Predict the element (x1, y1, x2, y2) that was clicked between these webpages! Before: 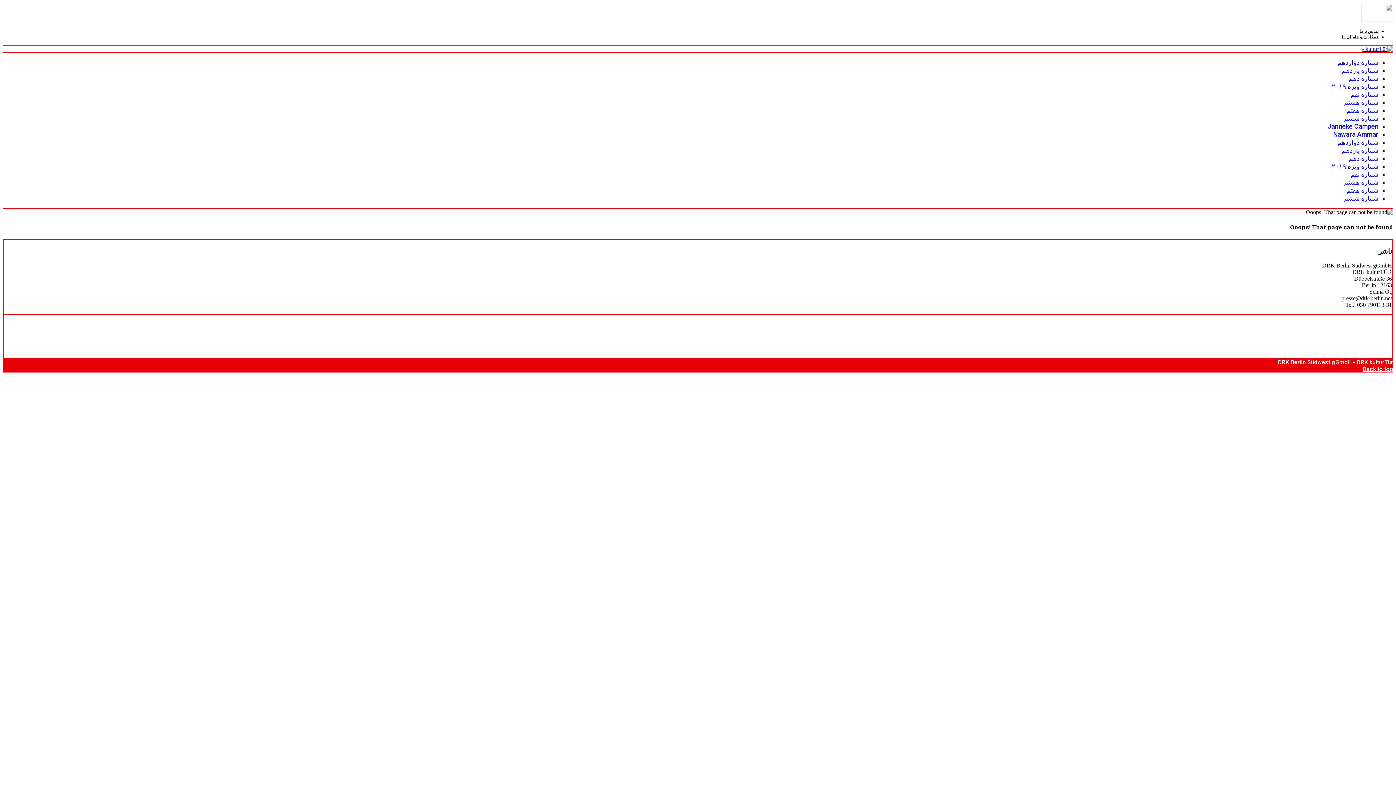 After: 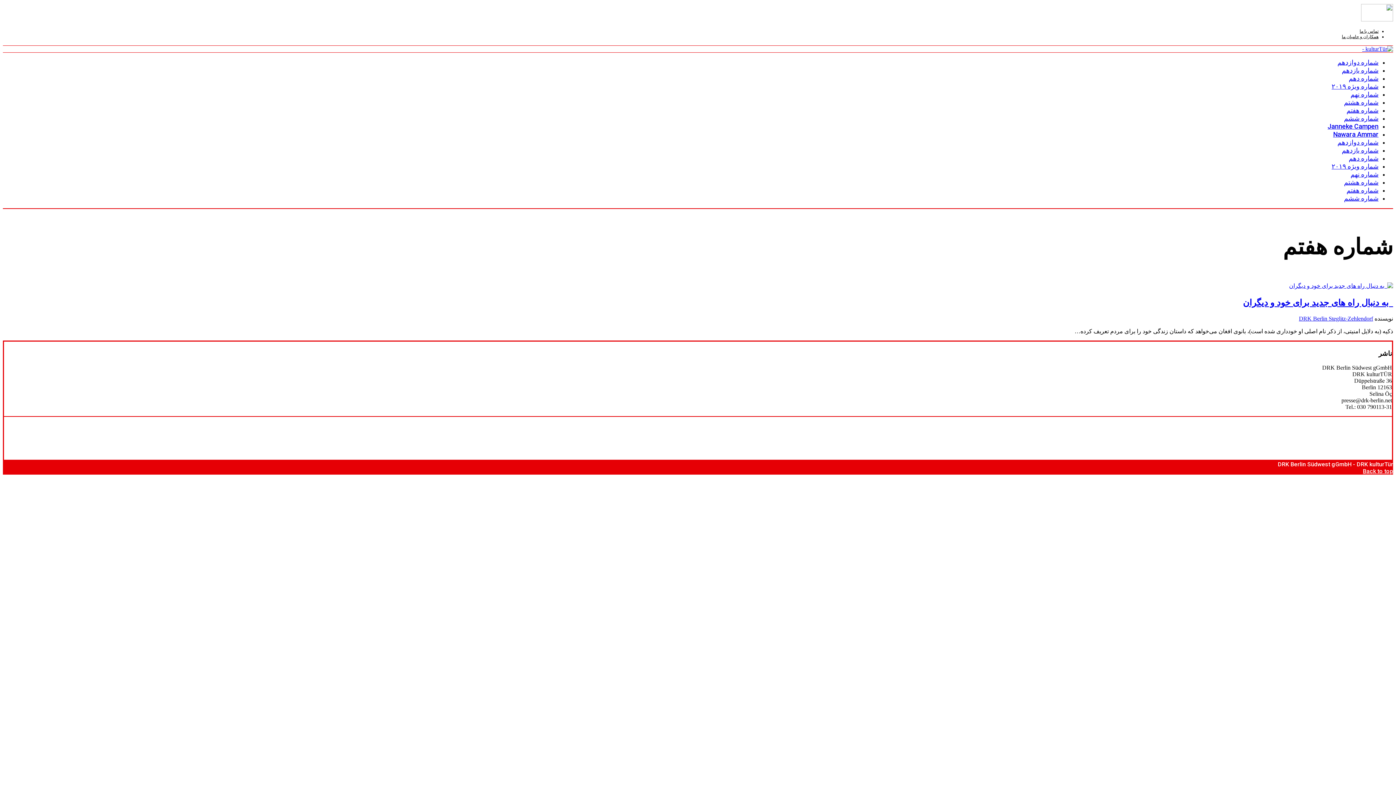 Action: bbox: (1346, 106, 1378, 114) label: شماره هفتم